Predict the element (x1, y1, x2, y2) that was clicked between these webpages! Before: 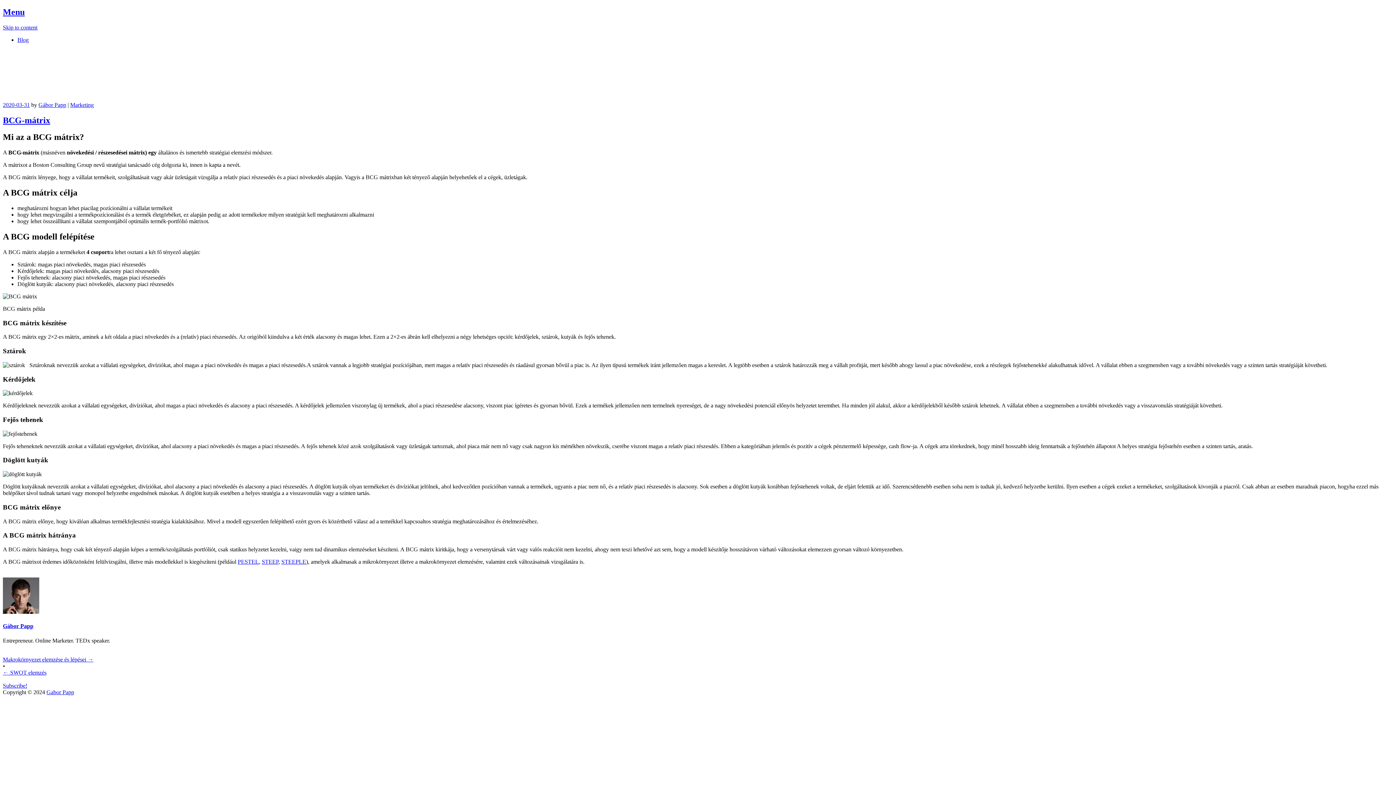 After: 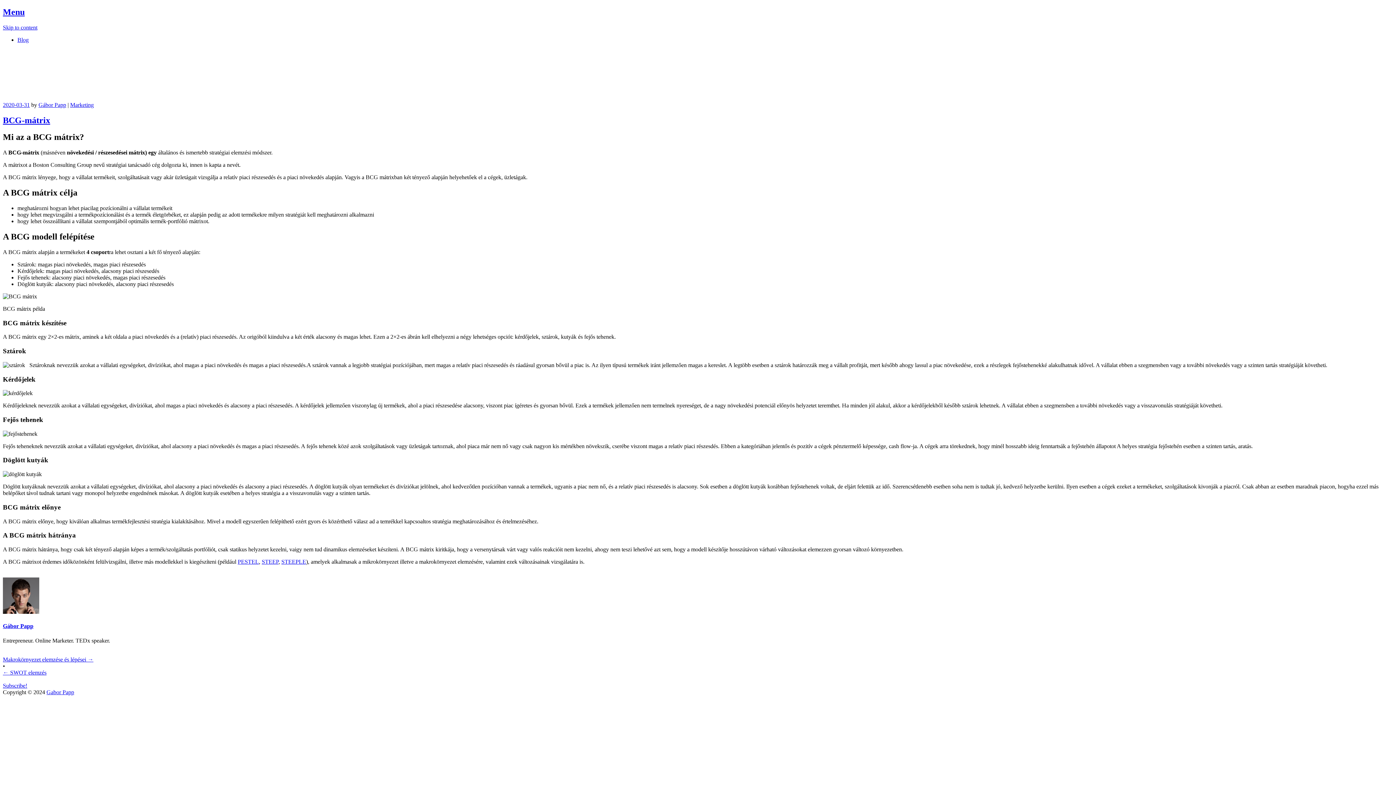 Action: label: Skip to content bbox: (2, 24, 37, 30)